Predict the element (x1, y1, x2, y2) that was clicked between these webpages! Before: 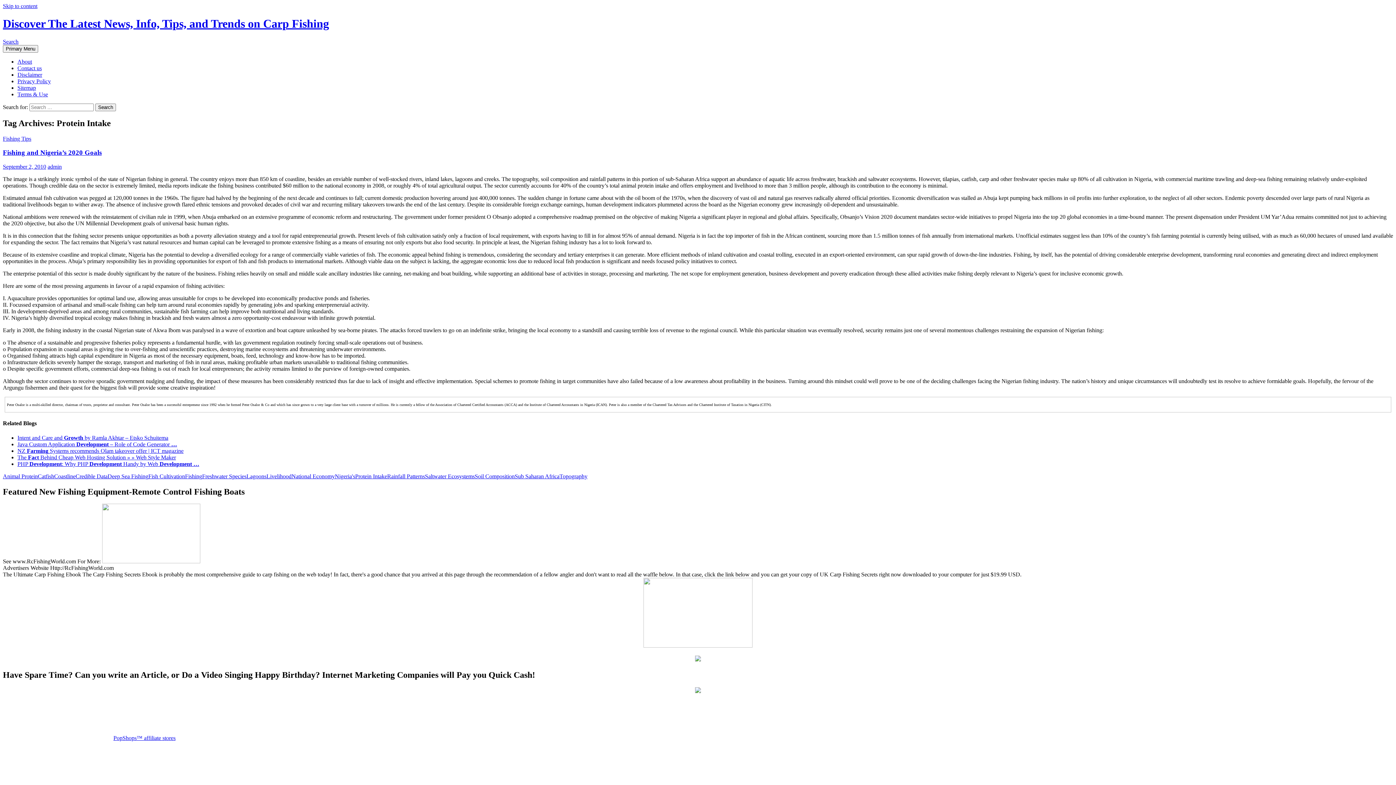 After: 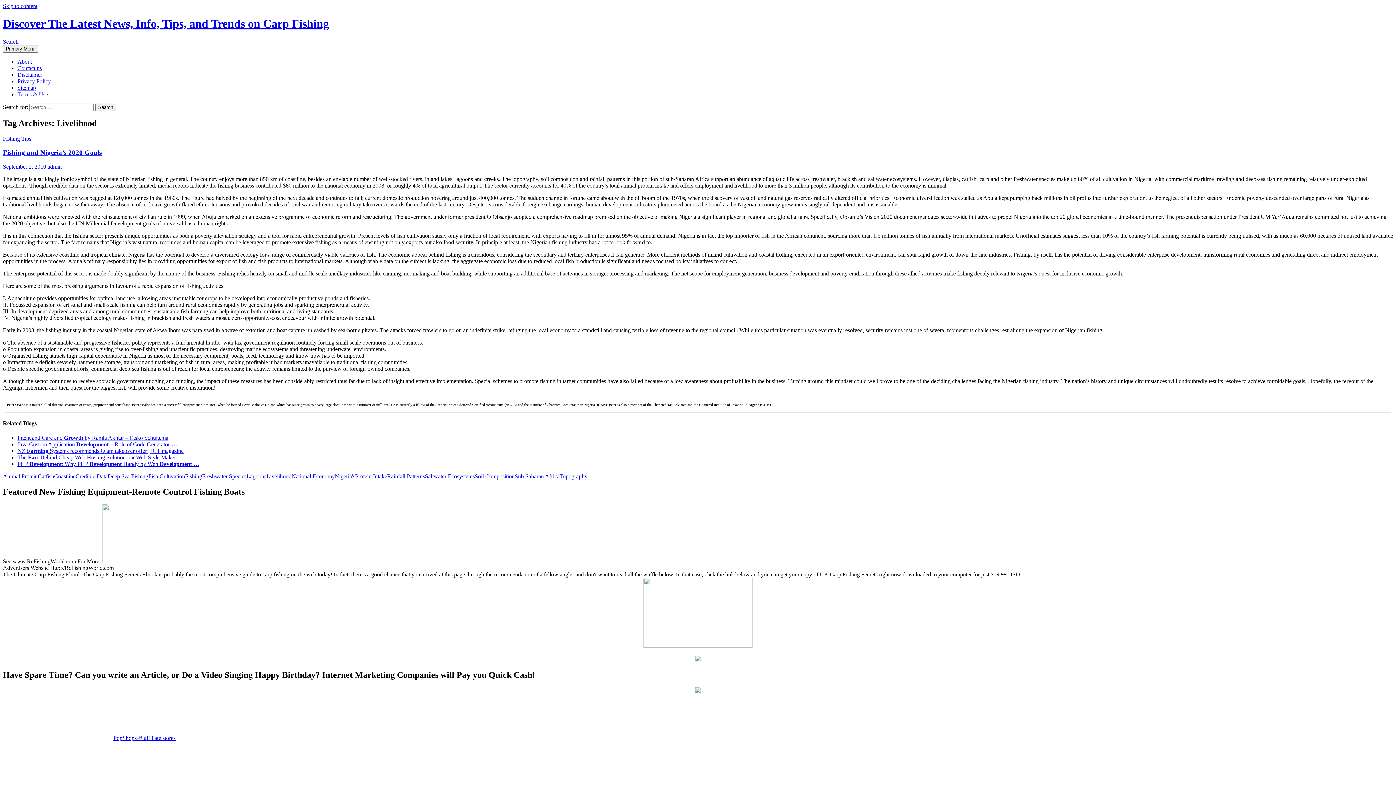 Action: label: Livelihood bbox: (266, 473, 291, 479)